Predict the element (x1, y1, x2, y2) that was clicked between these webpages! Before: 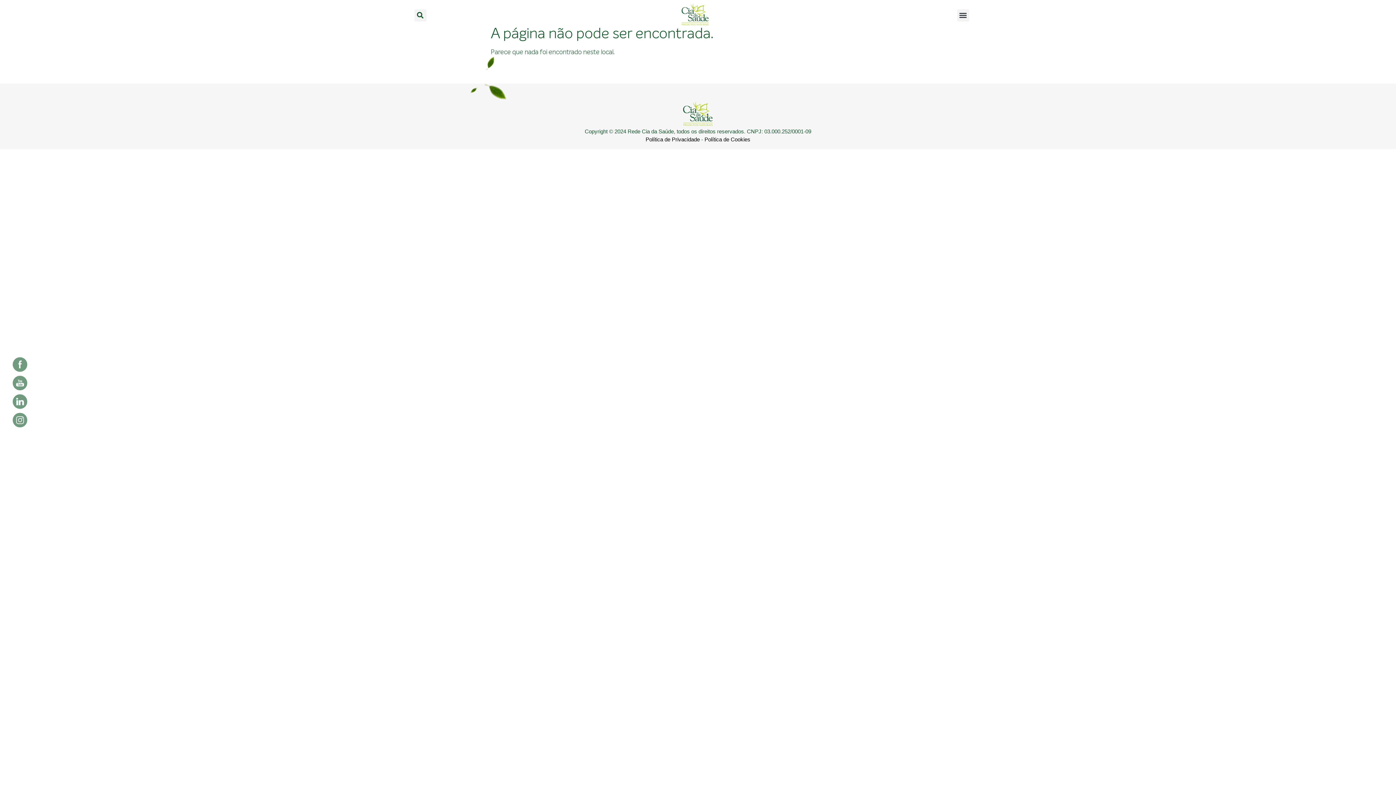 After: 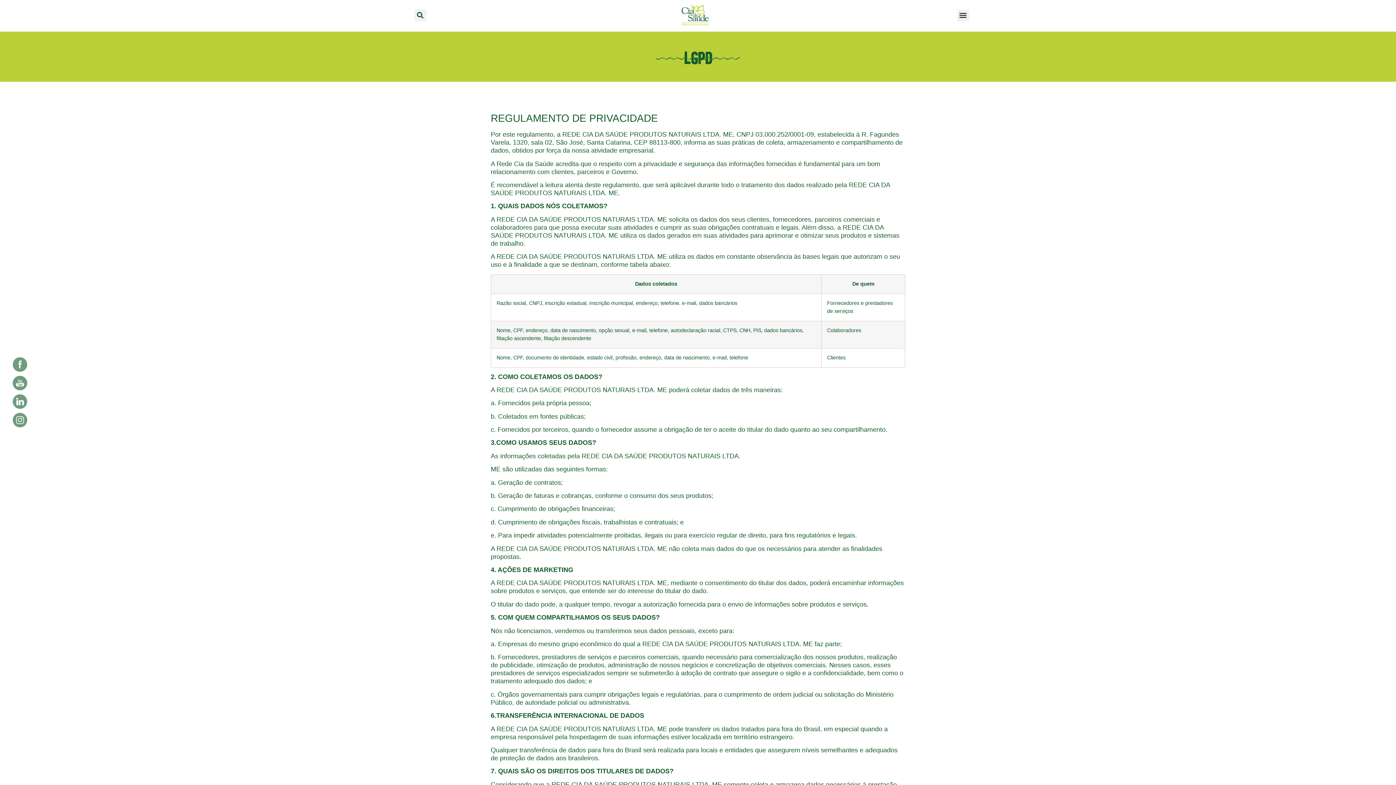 Action: bbox: (645, 136, 700, 142) label: Política de Privacidade